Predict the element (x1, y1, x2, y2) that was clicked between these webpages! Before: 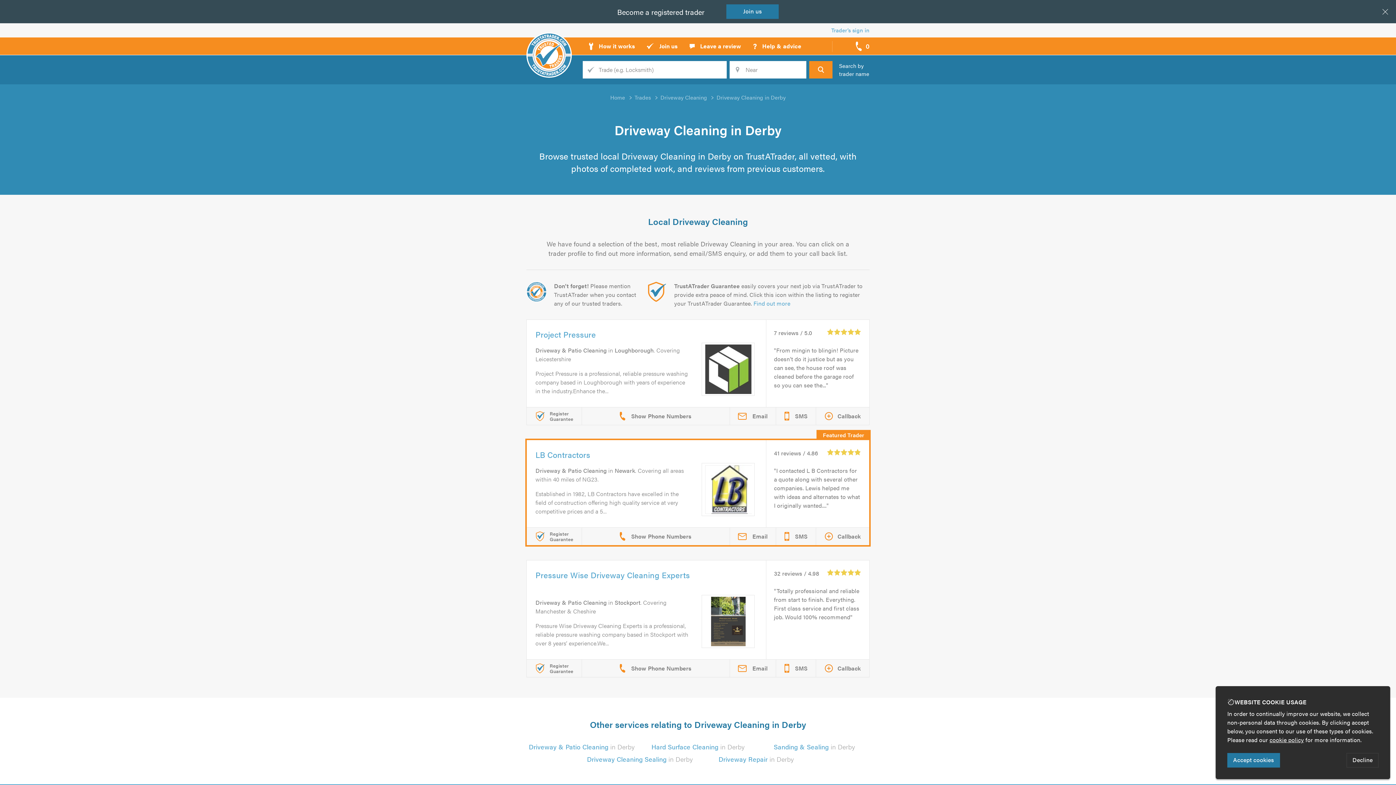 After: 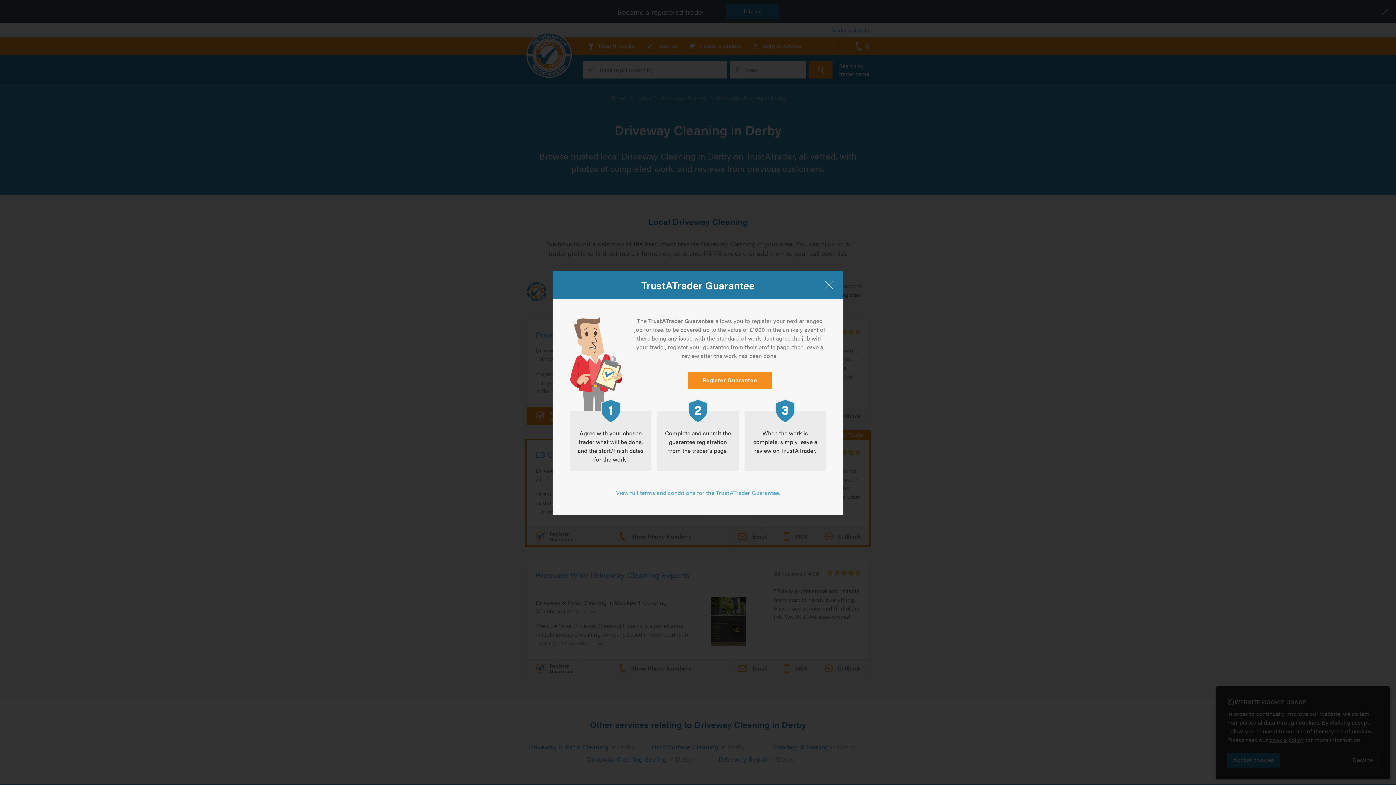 Action: label: Register
Guarantee bbox: (527, 407, 581, 425)